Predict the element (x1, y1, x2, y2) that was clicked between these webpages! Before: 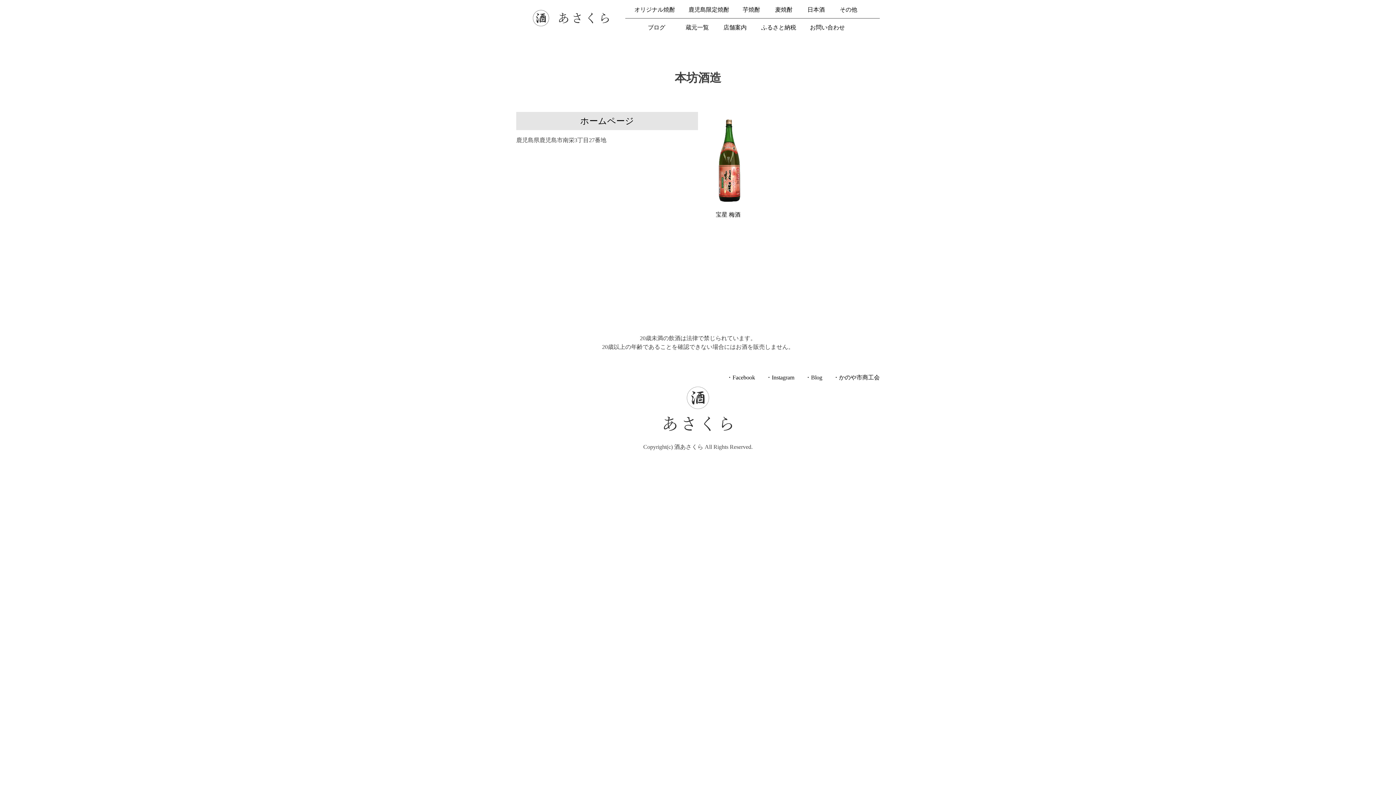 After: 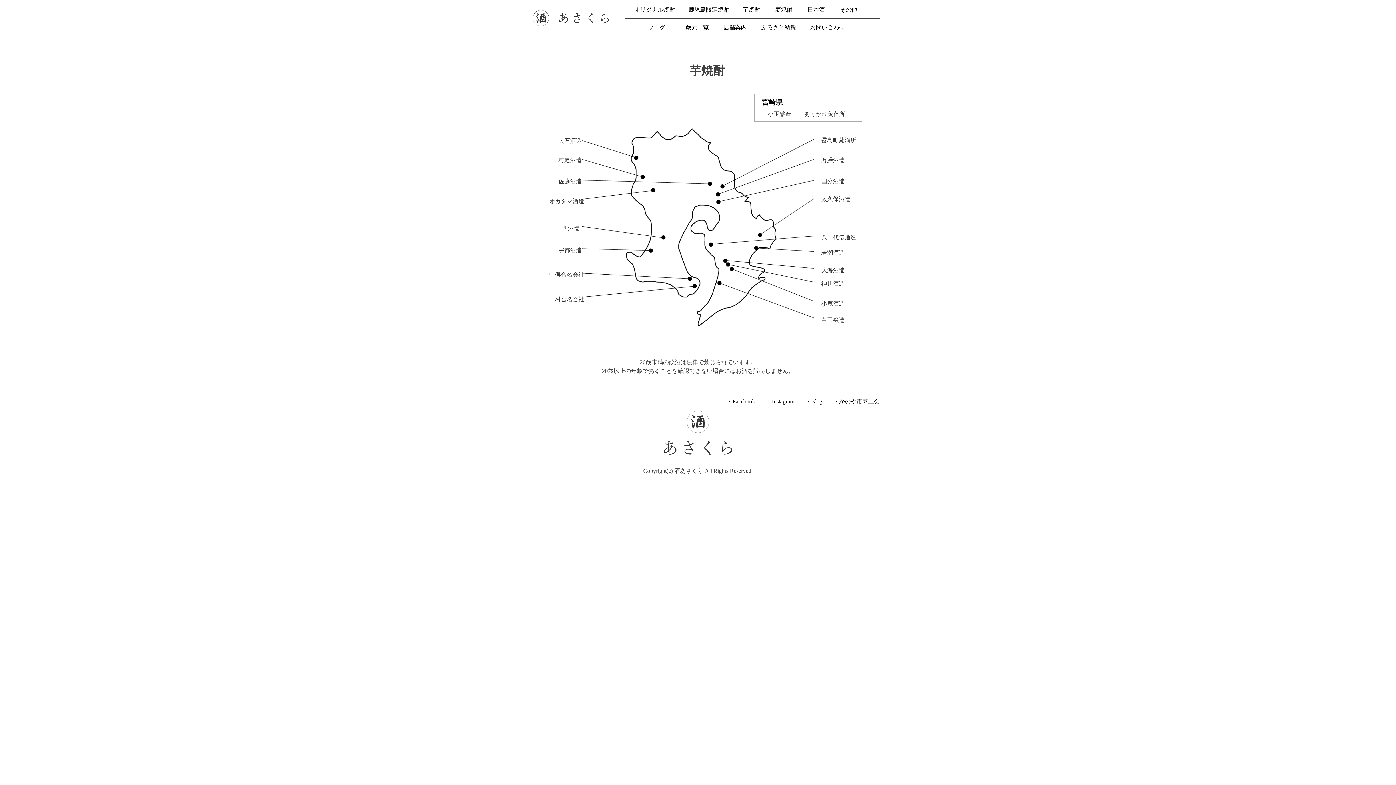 Action: label: 芋焼酎 bbox: (742, 6, 760, 12)